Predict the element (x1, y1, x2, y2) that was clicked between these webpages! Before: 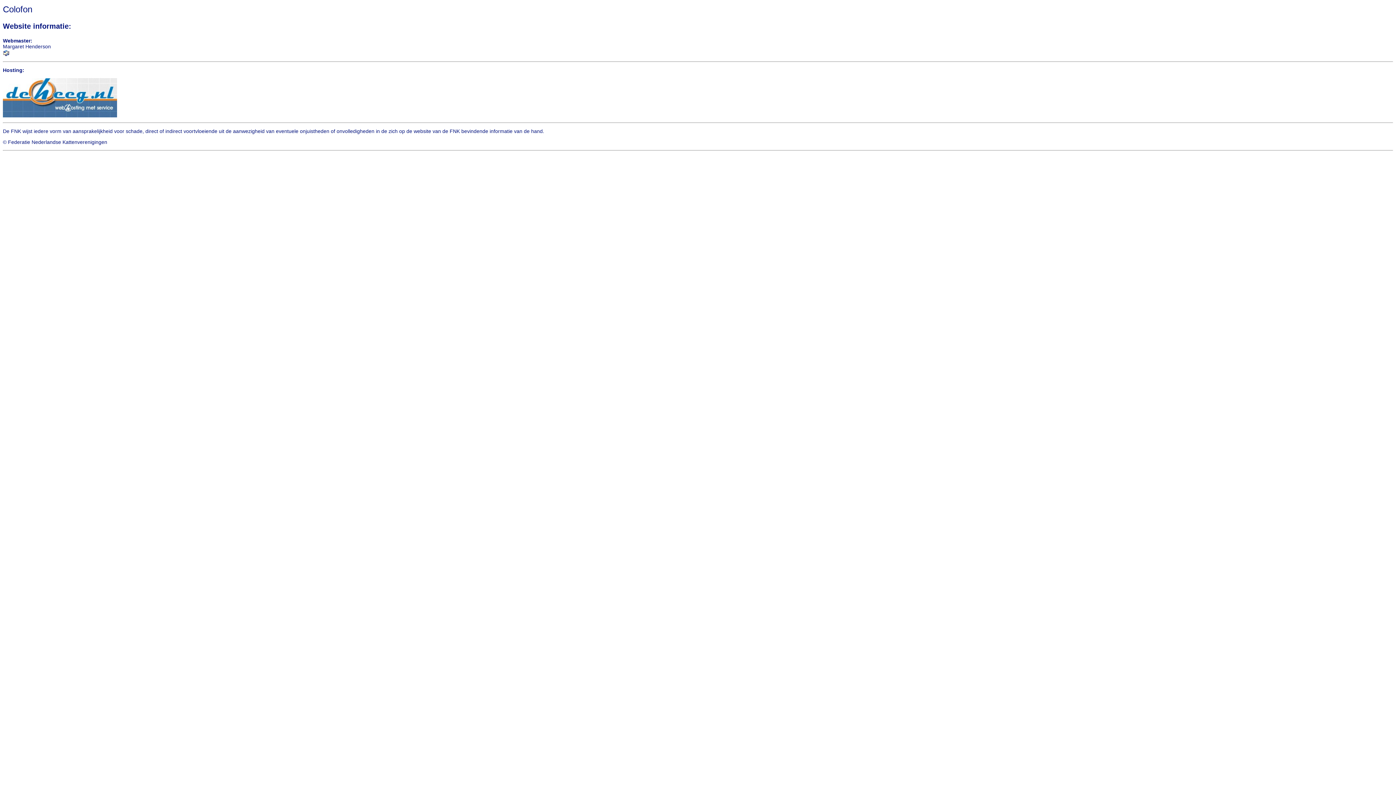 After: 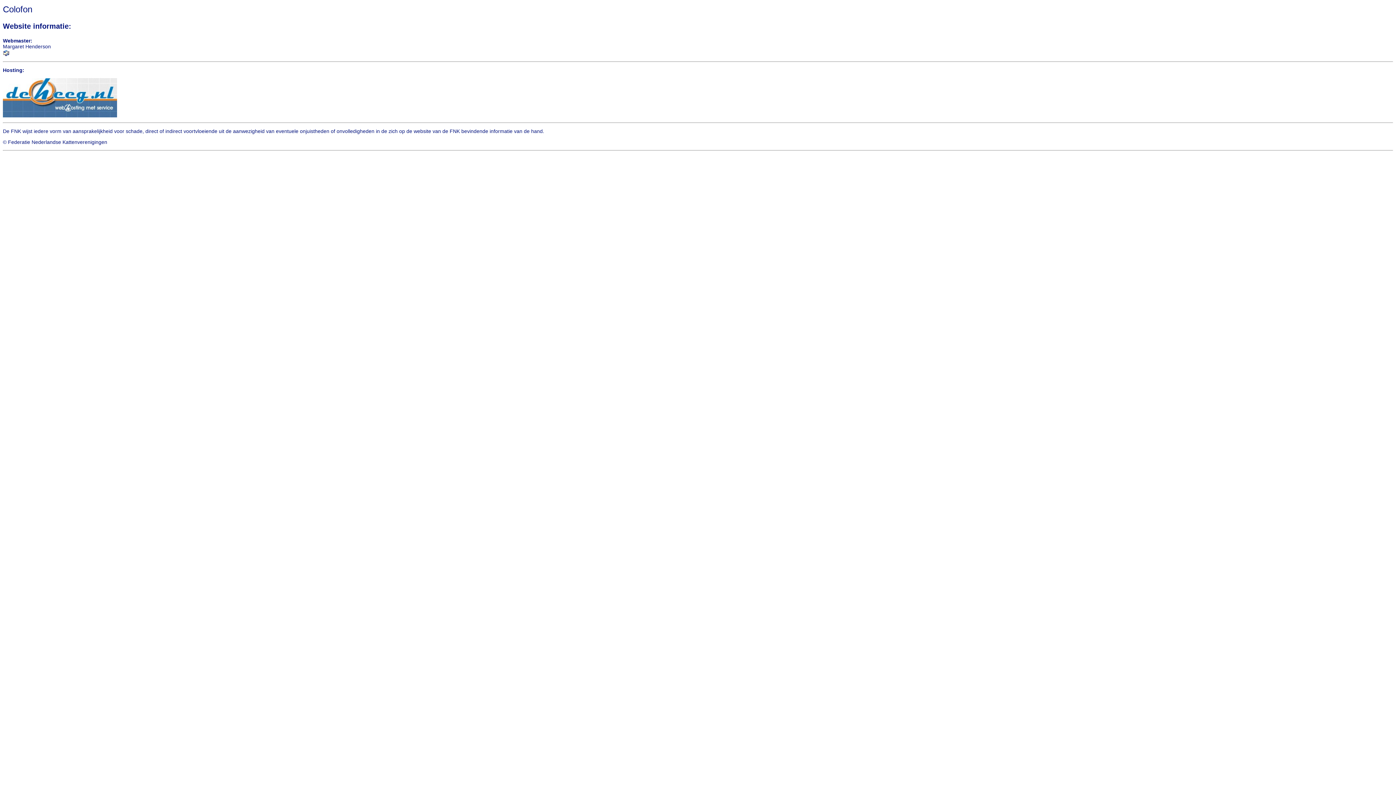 Action: bbox: (2, 51, 9, 57)